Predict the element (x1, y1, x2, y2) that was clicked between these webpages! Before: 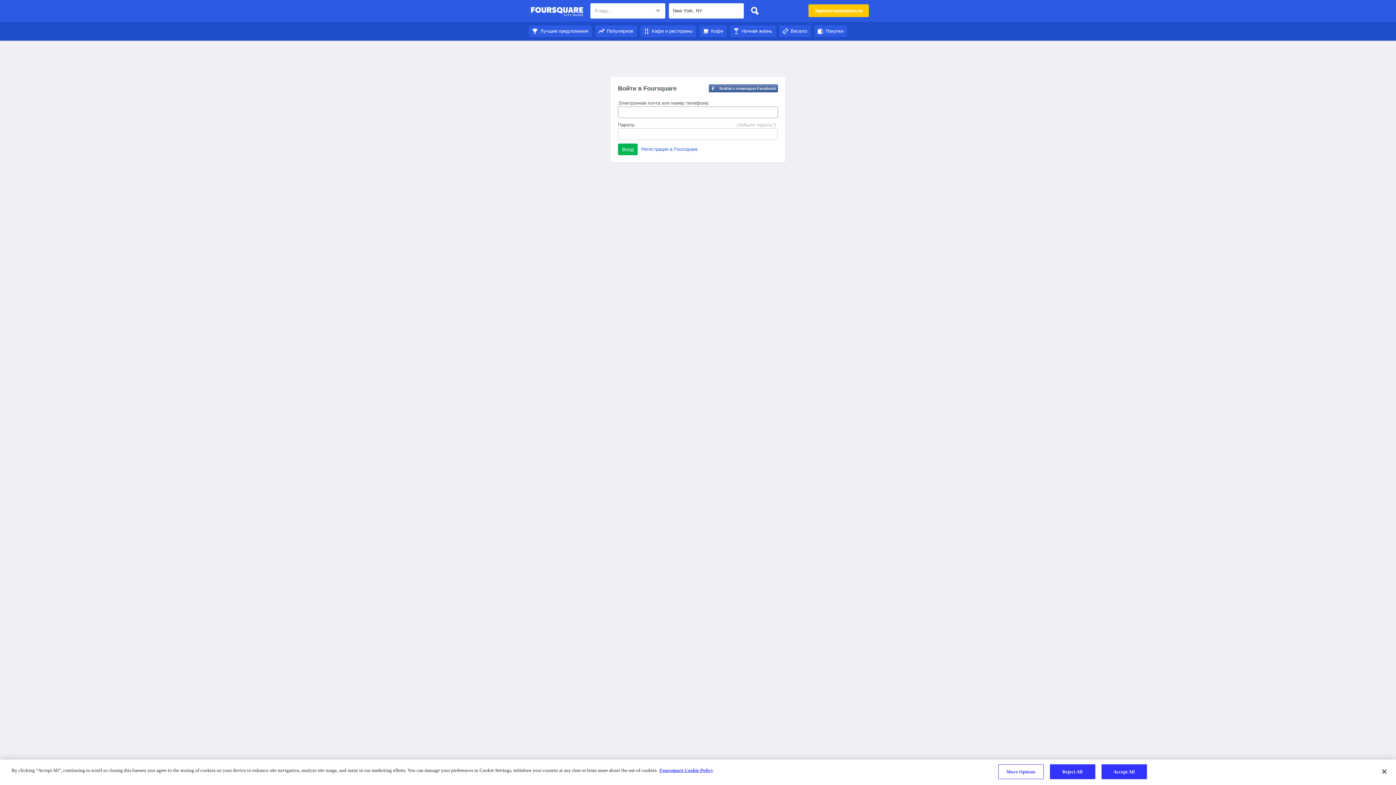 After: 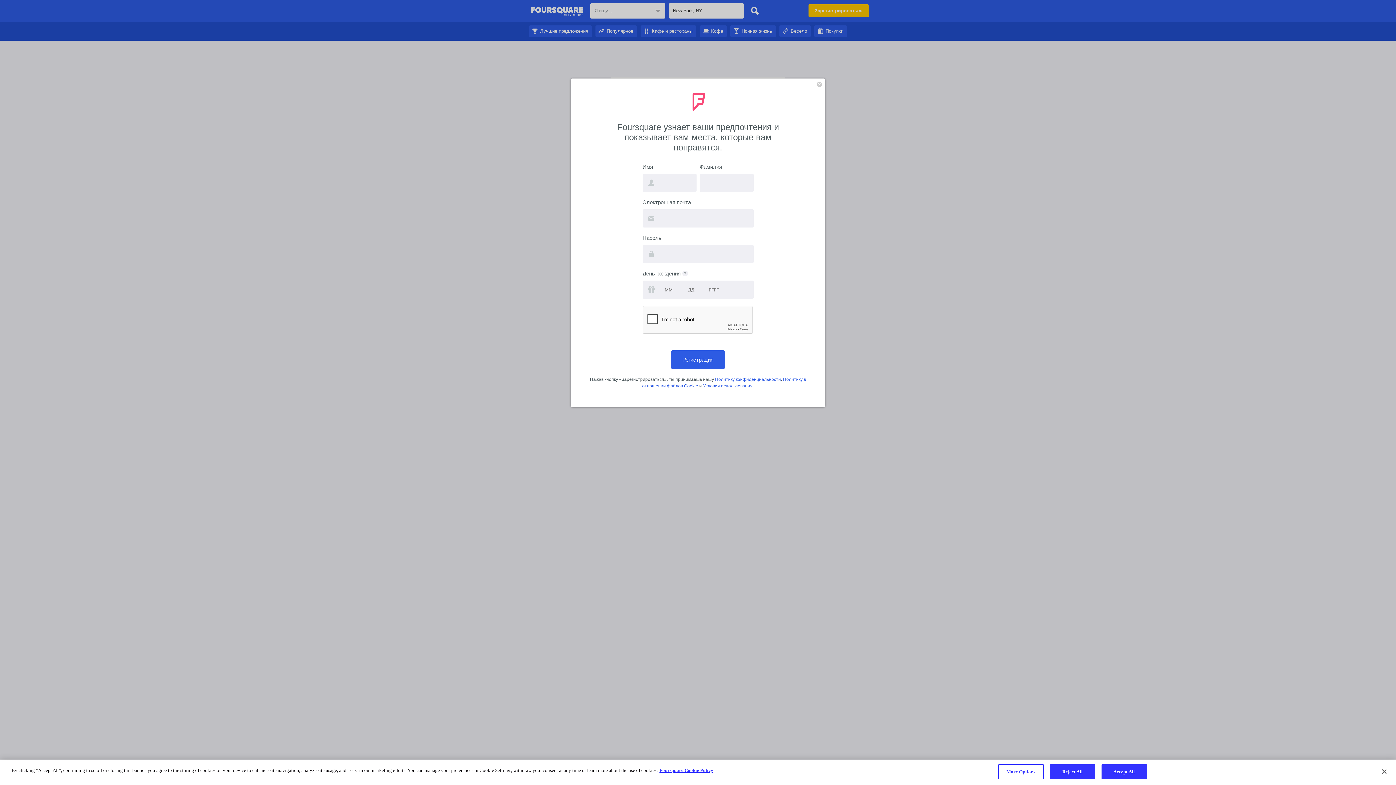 Action: label: Регистрация в Foursquare bbox: (641, 146, 697, 152)